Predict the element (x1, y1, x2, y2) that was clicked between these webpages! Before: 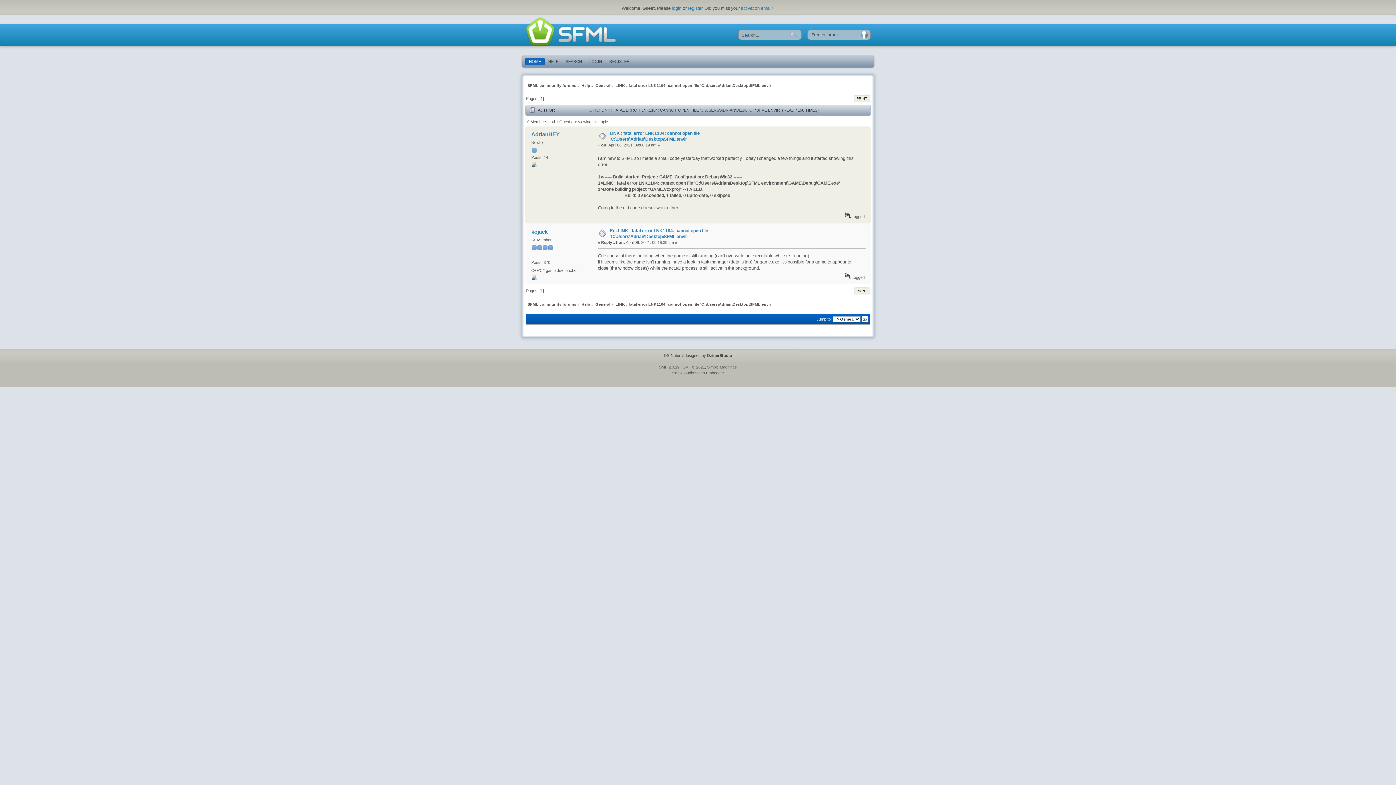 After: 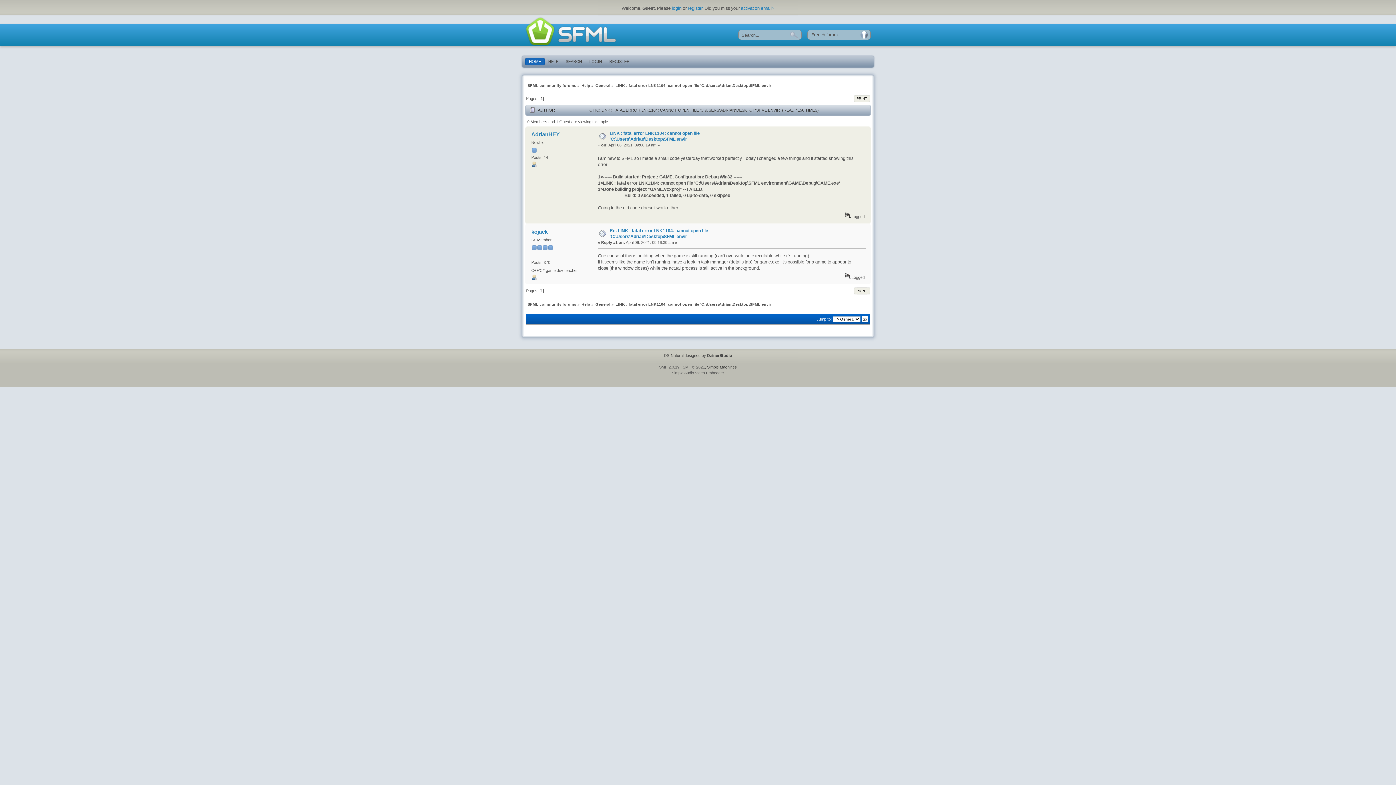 Action: label: Simple Machines bbox: (707, 365, 737, 369)